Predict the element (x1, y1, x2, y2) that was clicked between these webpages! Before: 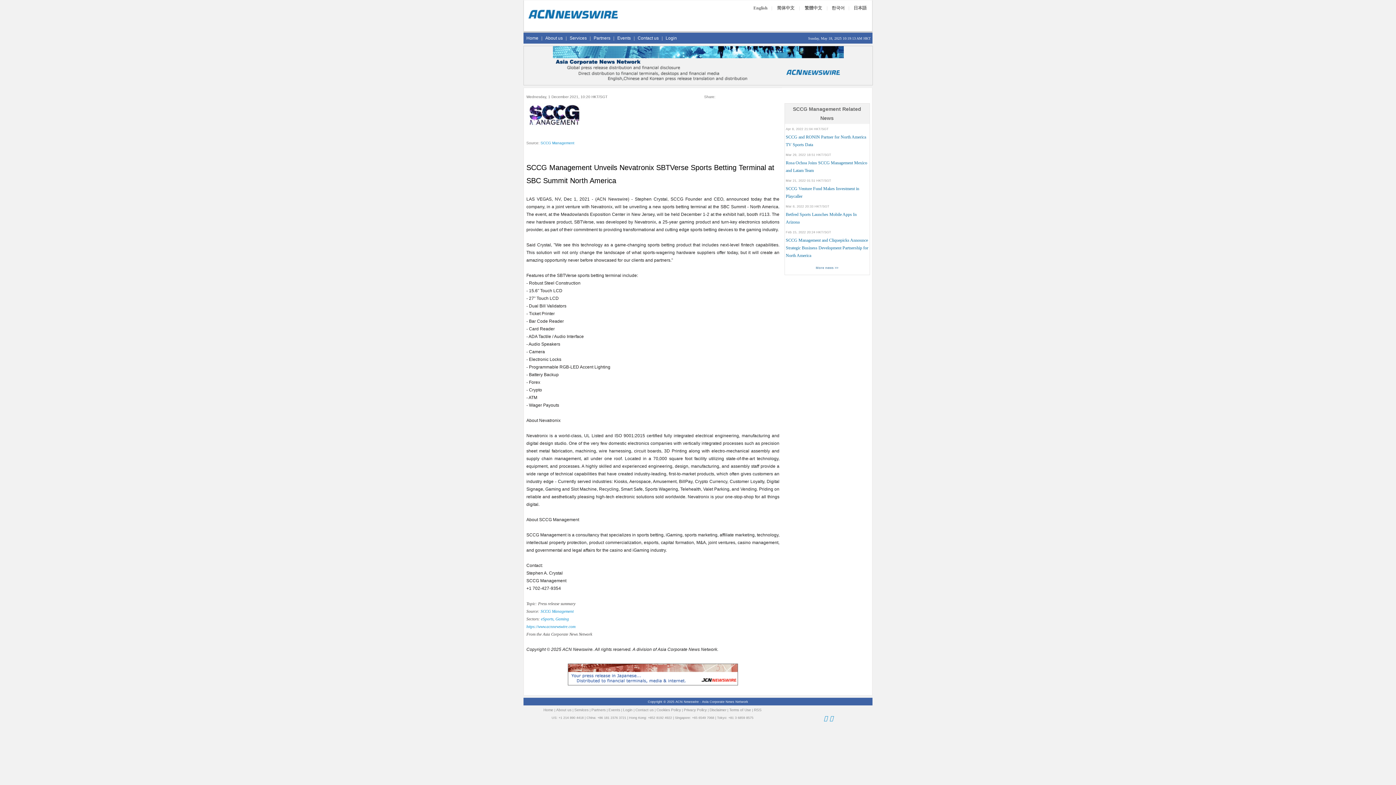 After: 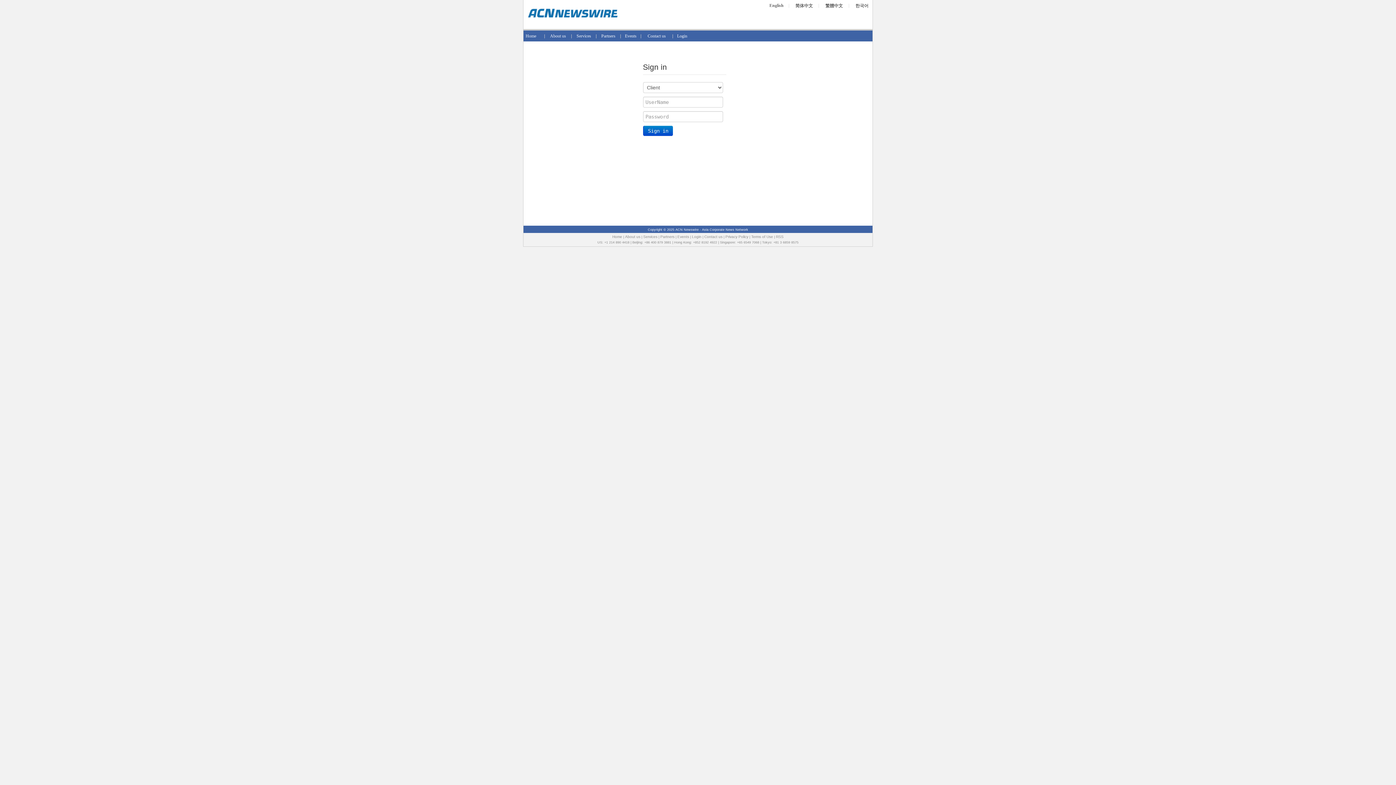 Action: bbox: (662, 32, 680, 43) label: Login